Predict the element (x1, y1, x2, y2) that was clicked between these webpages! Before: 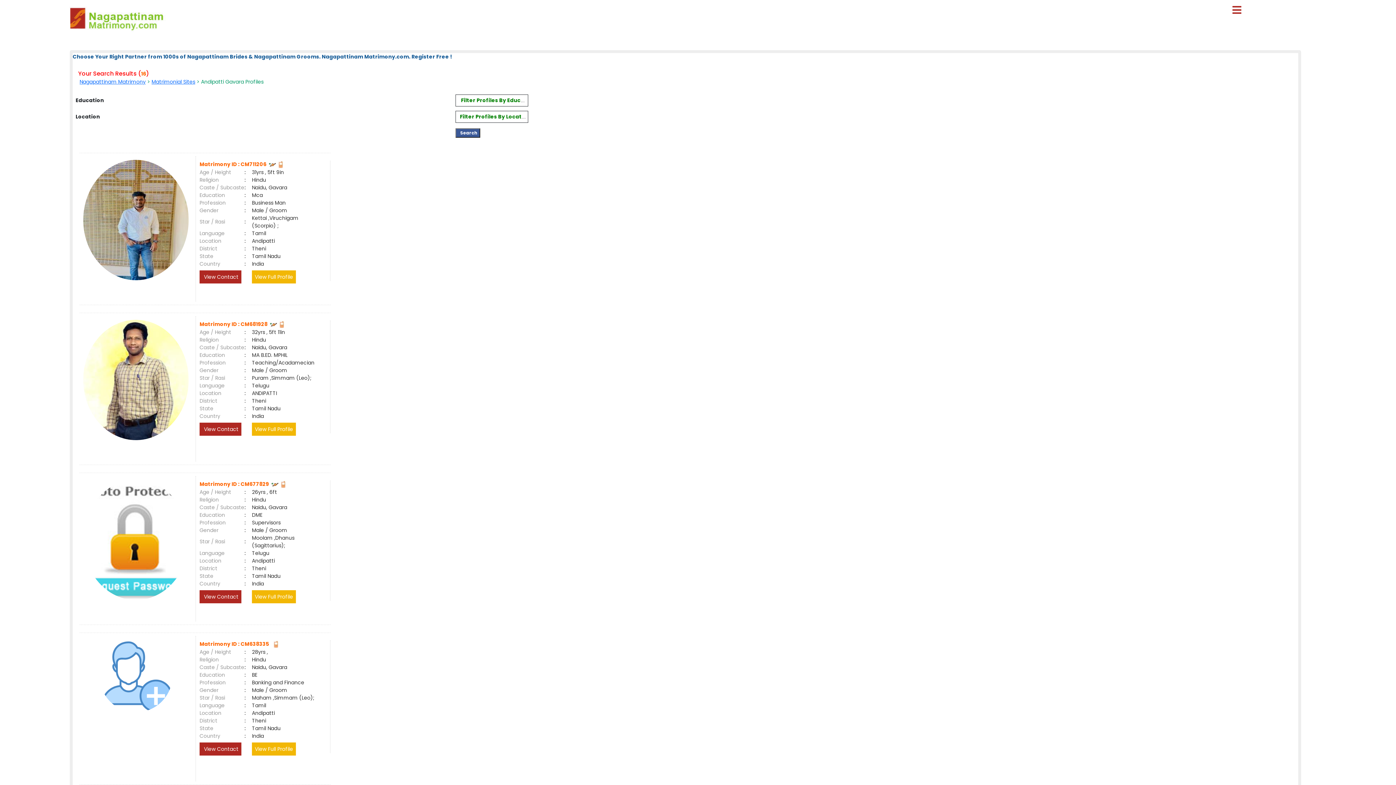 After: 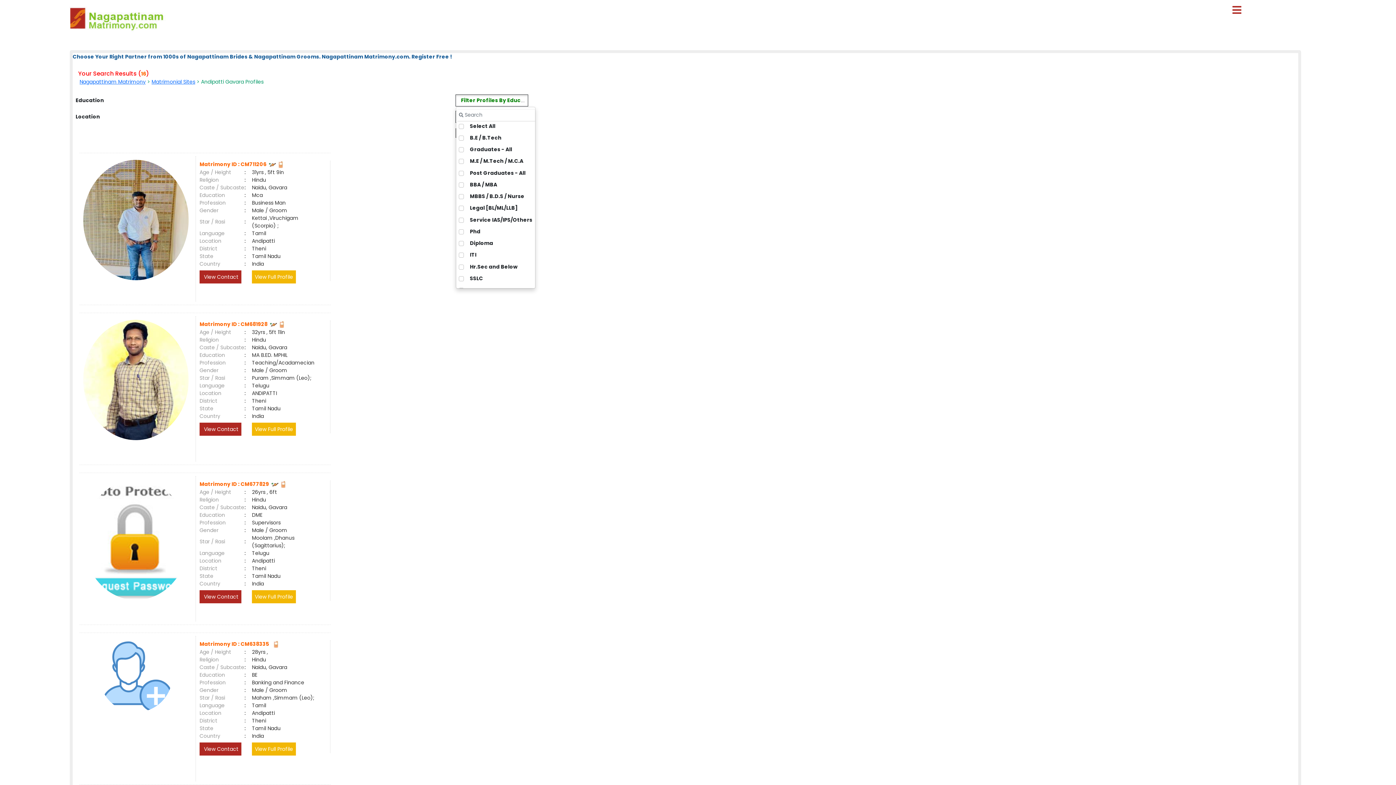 Action: label: Filter Profiles By Education bbox: (456, 94, 528, 106)